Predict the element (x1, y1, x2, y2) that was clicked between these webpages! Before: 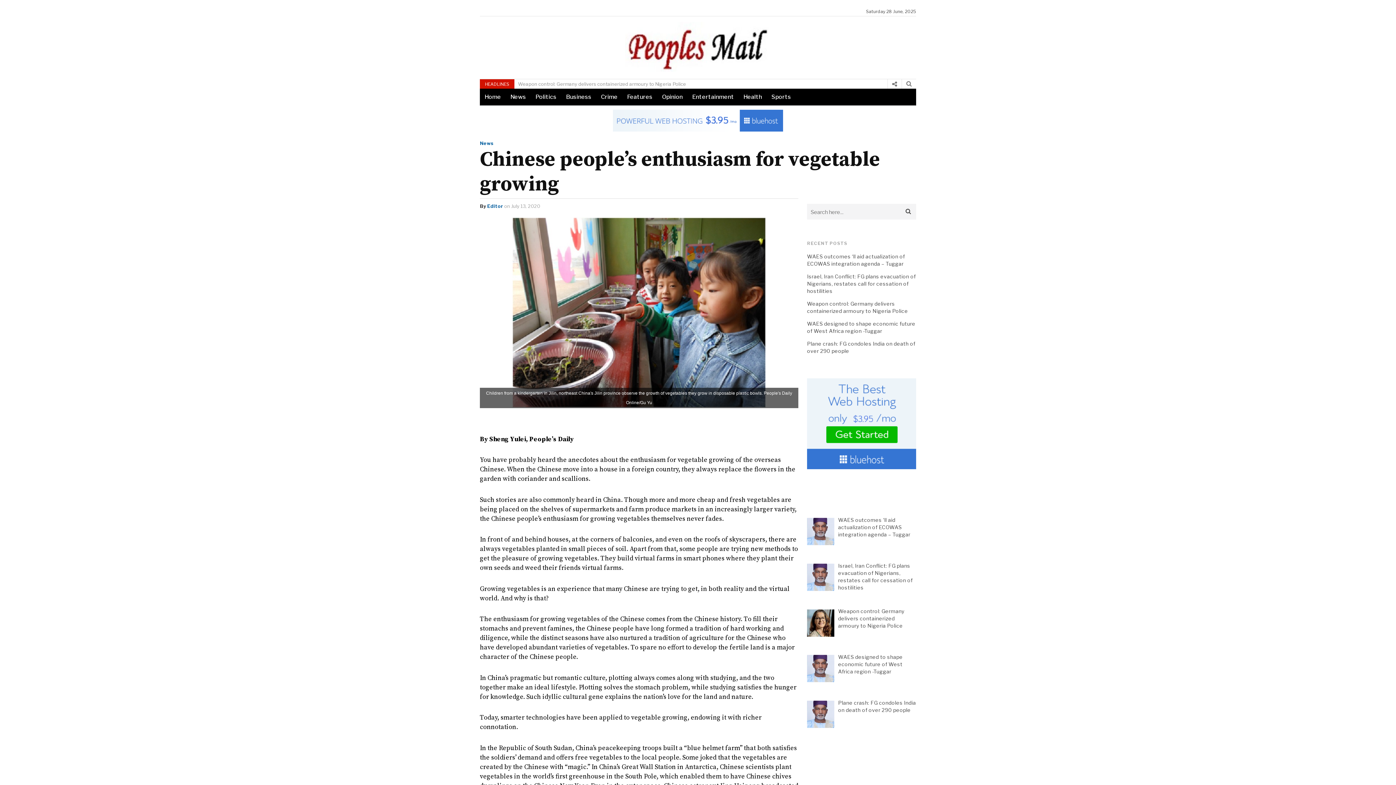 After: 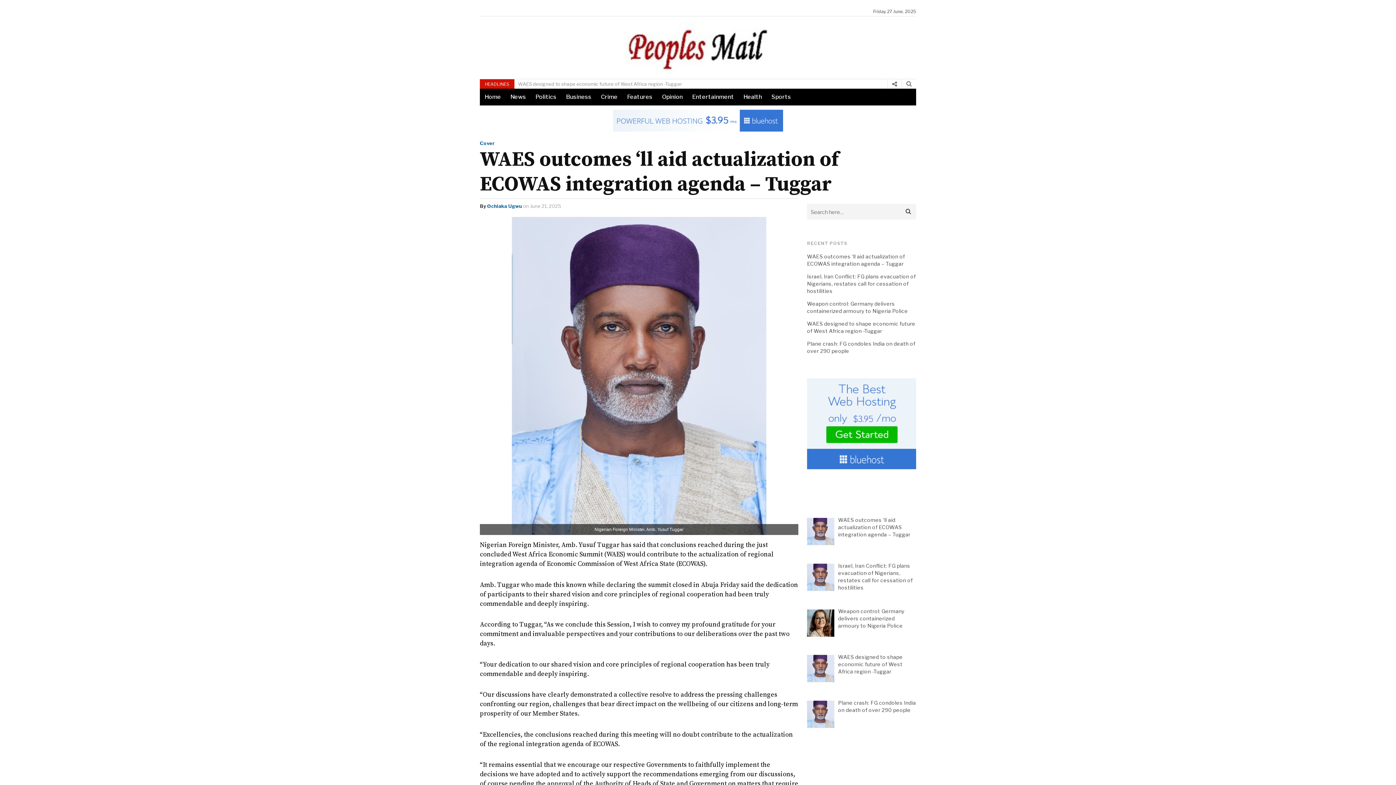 Action: bbox: (514, 79, 692, 88) label: WAES outcomes ‘ll aid actualization of ECOWAS integration agenda – Tuggar